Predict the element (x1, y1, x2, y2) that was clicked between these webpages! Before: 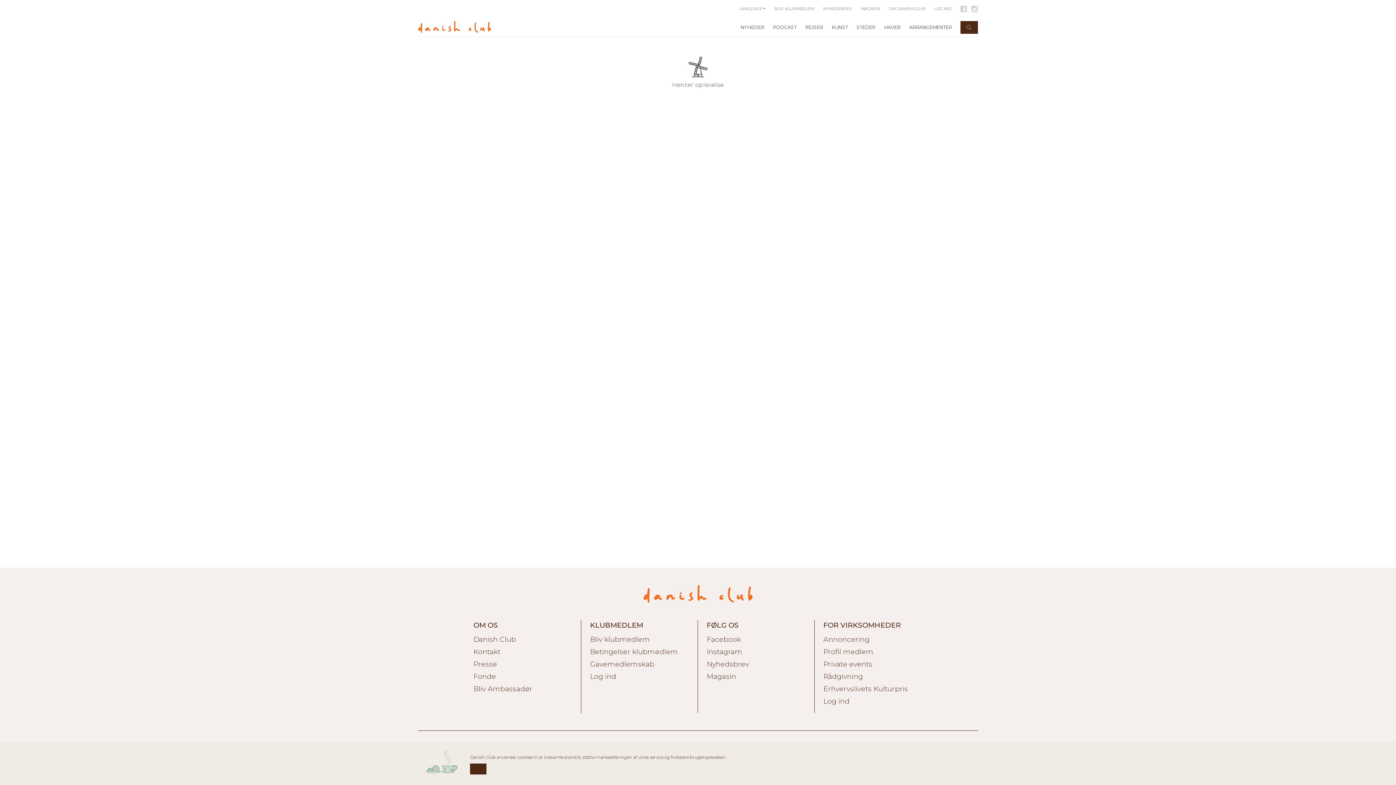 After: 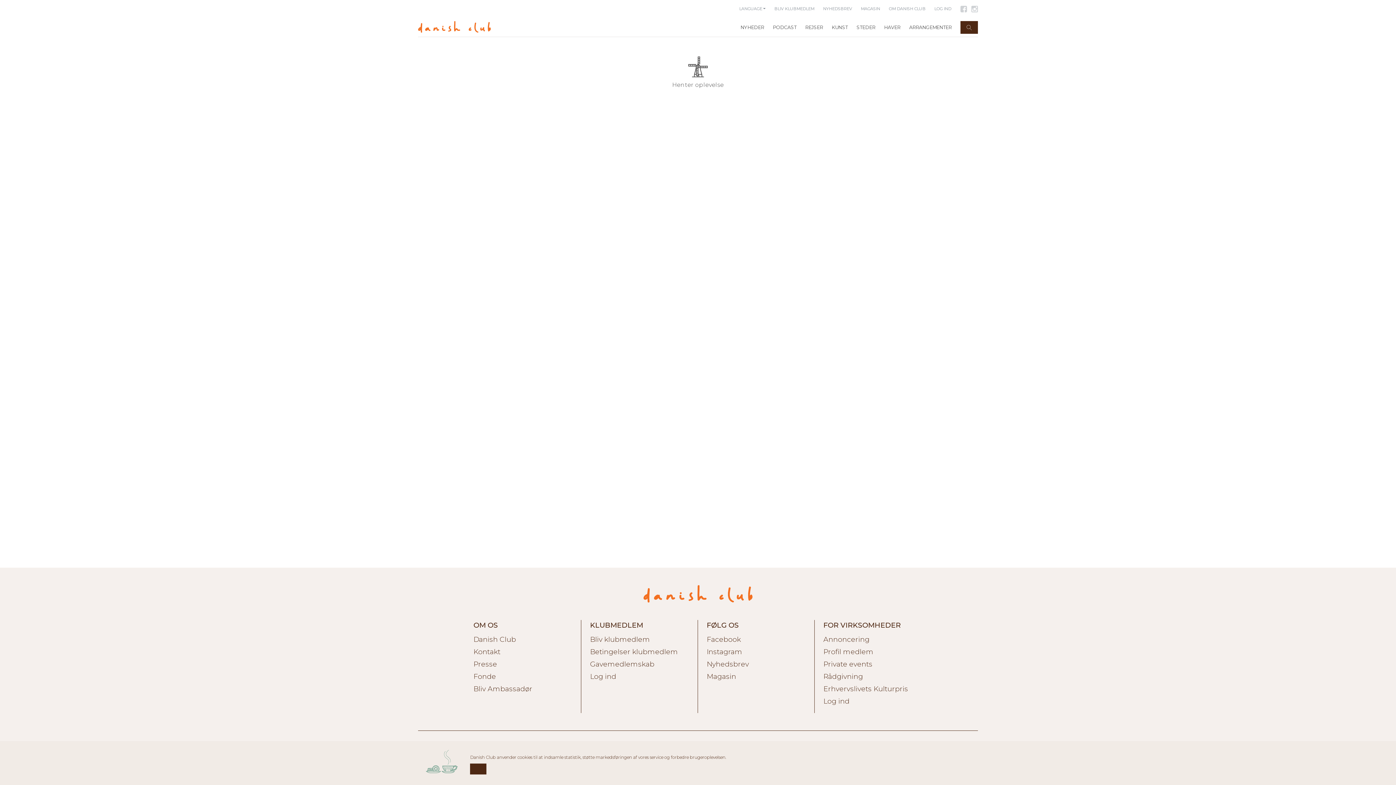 Action: bbox: (971, 6, 978, 11)